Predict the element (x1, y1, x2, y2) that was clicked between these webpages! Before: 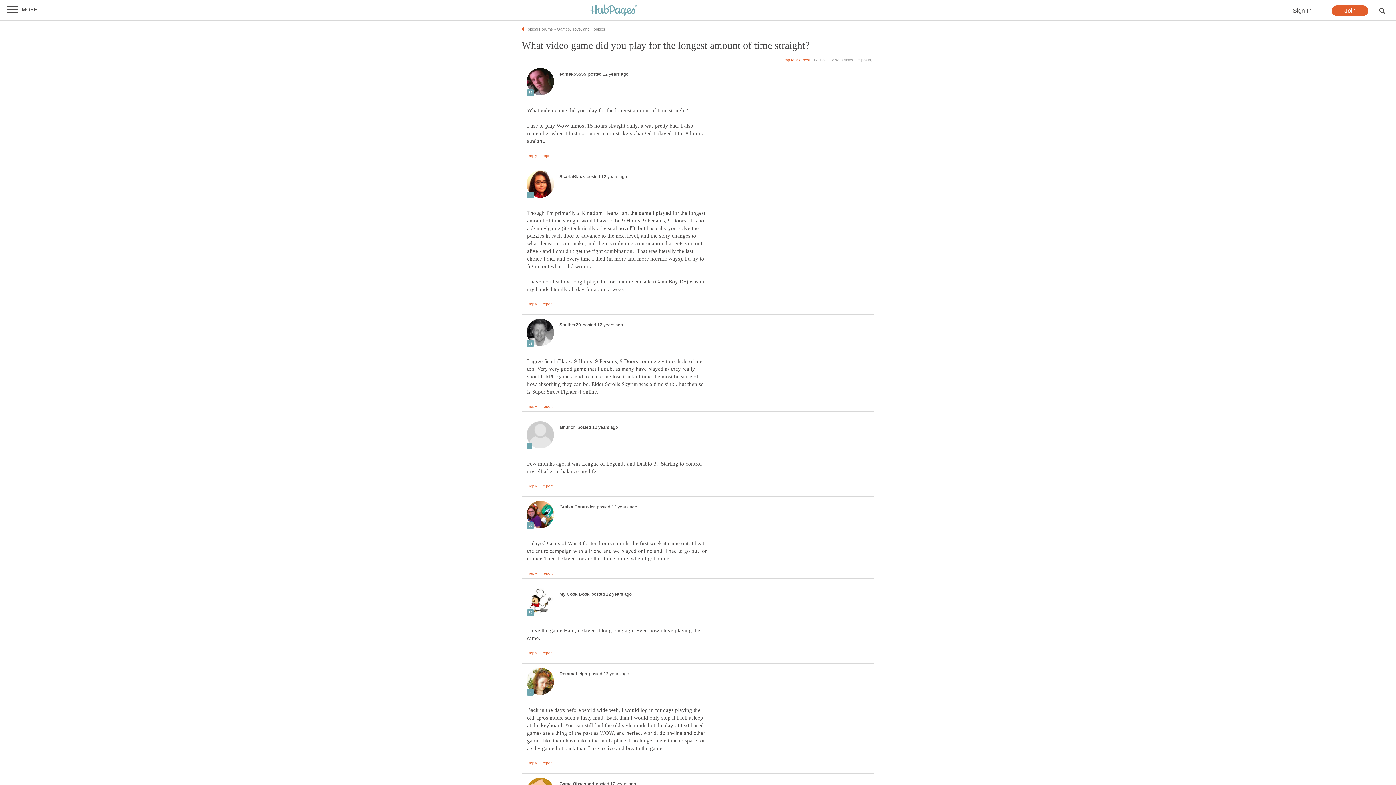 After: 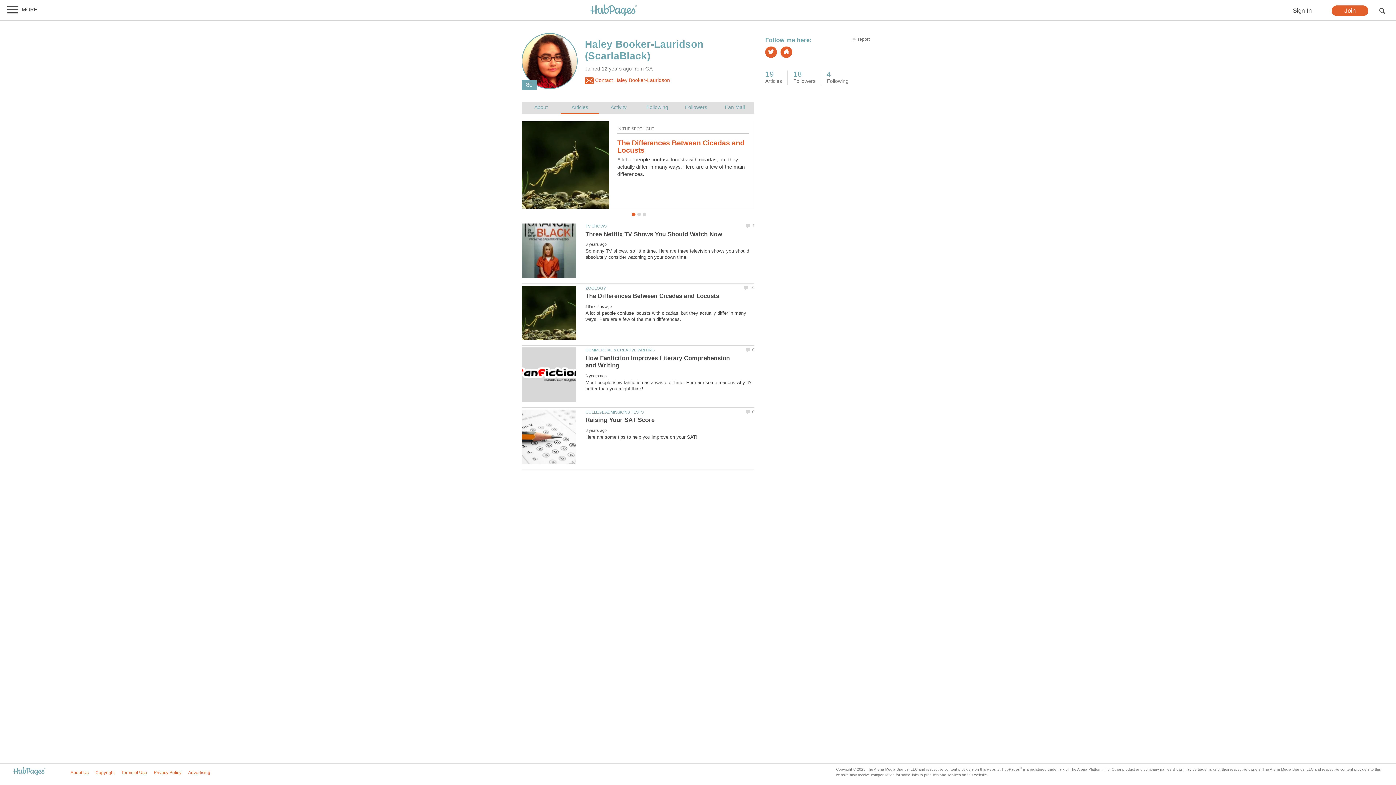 Action: bbox: (526, 193, 554, 199)